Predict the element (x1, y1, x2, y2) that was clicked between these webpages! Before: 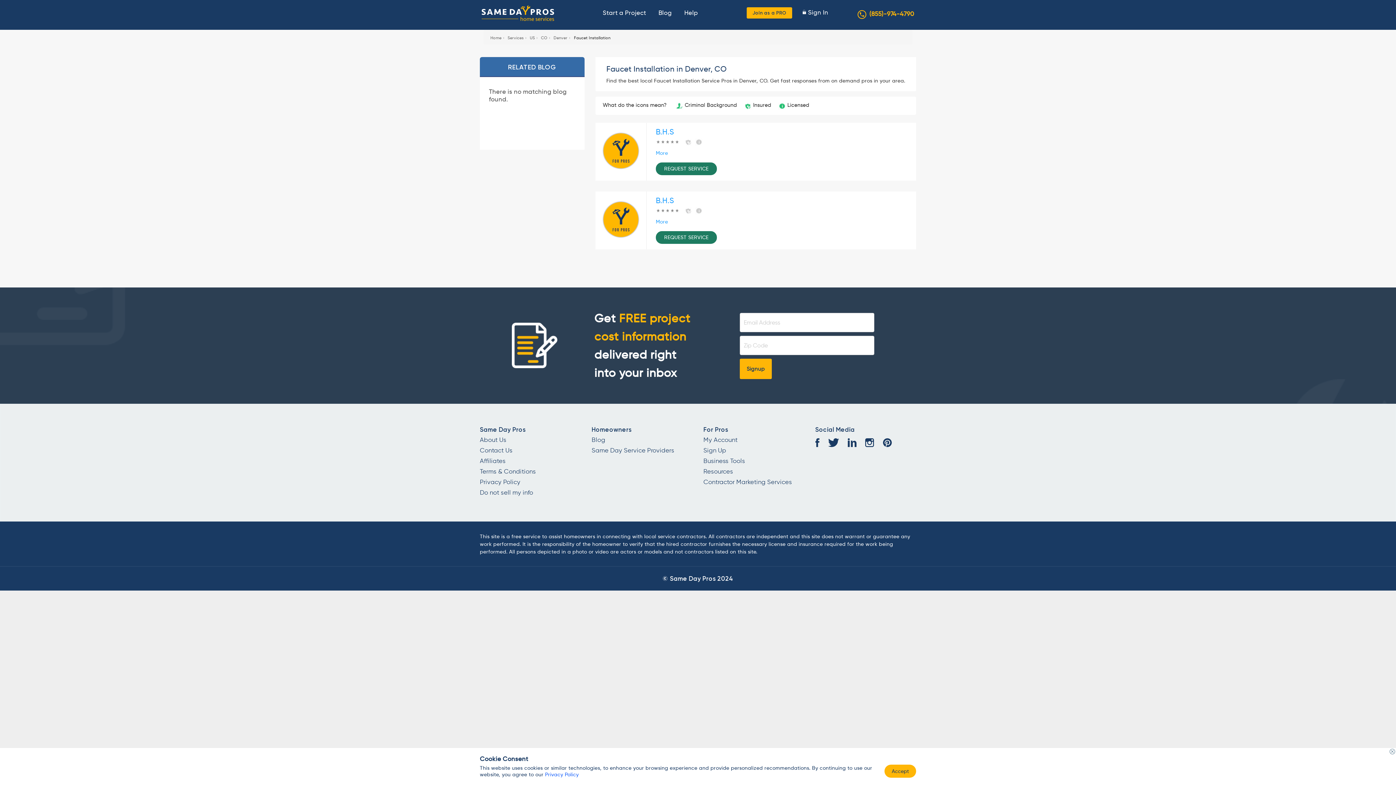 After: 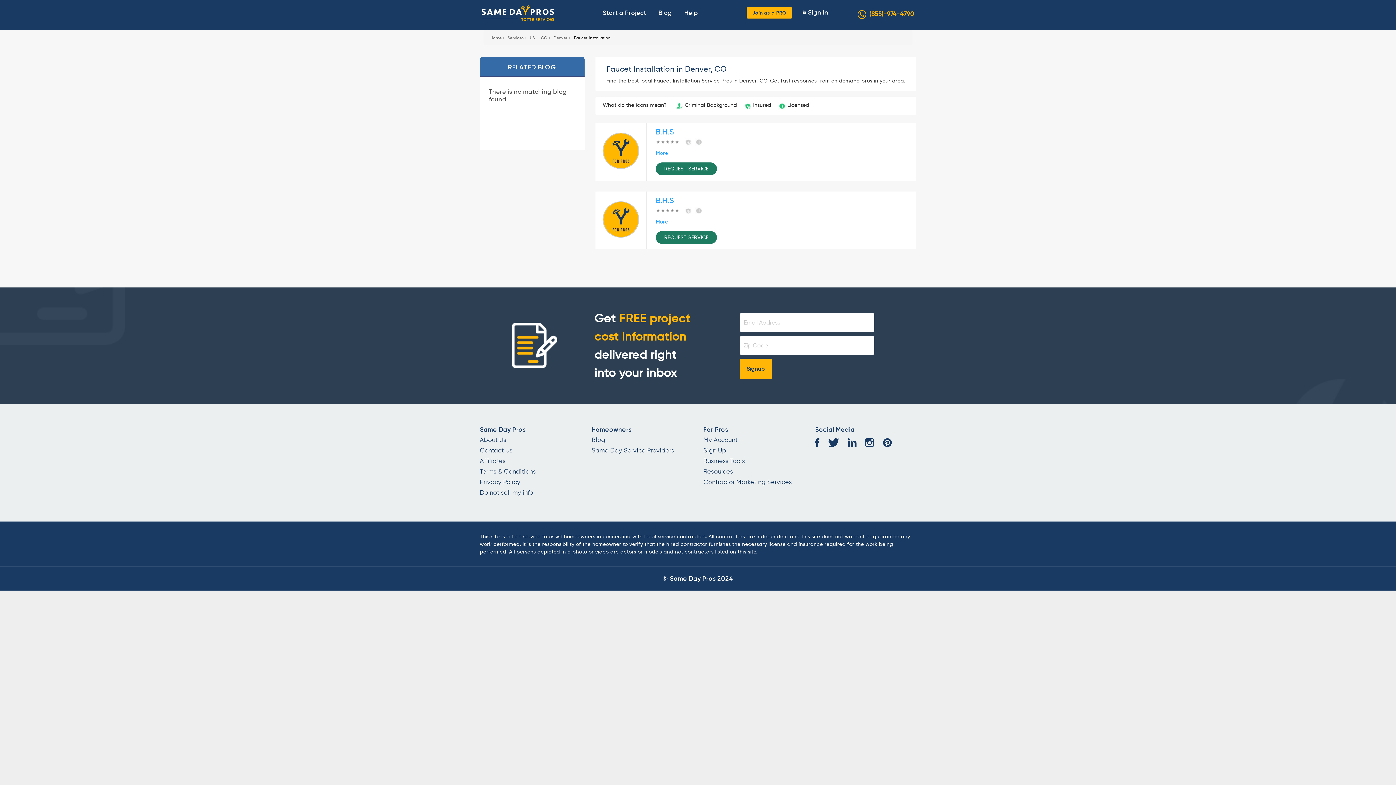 Action: label: Accept bbox: (884, 765, 916, 778)